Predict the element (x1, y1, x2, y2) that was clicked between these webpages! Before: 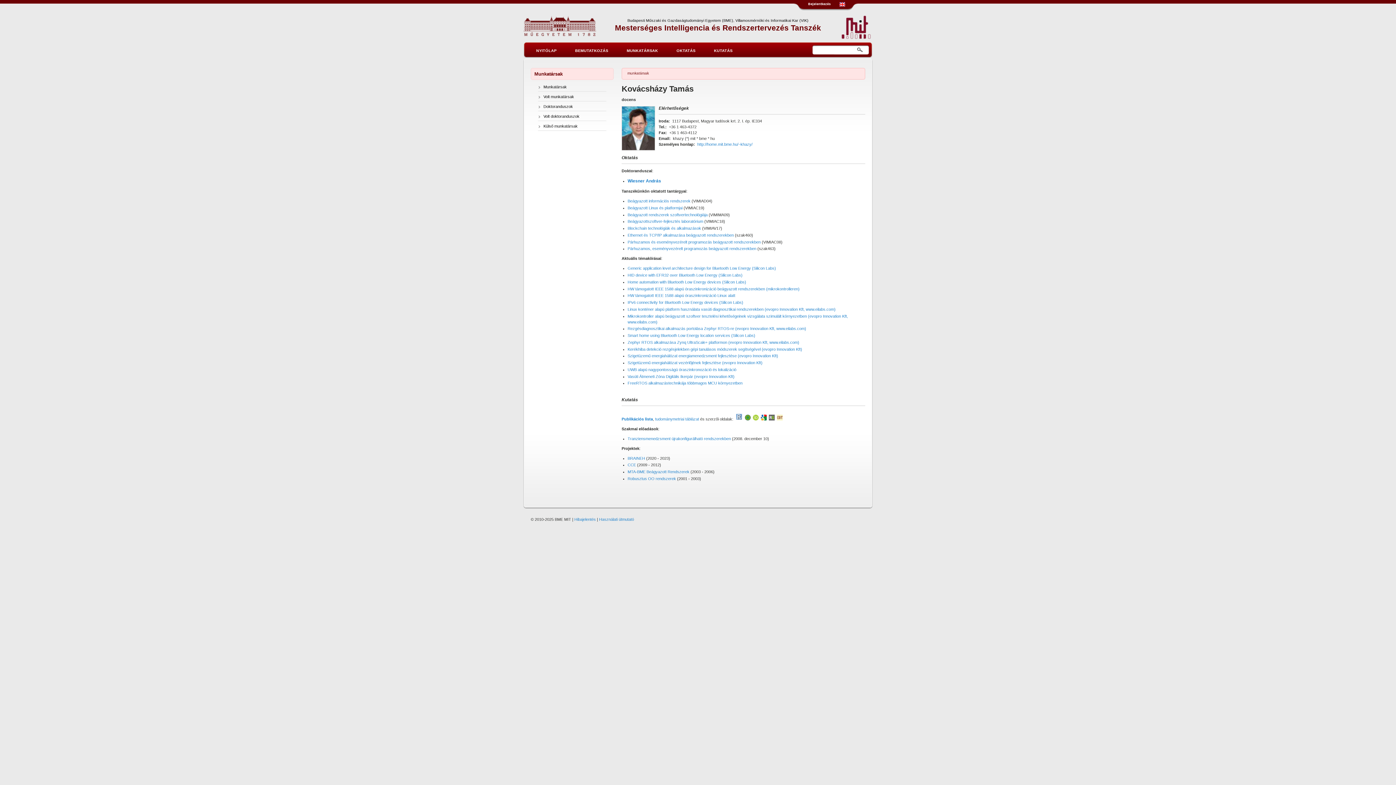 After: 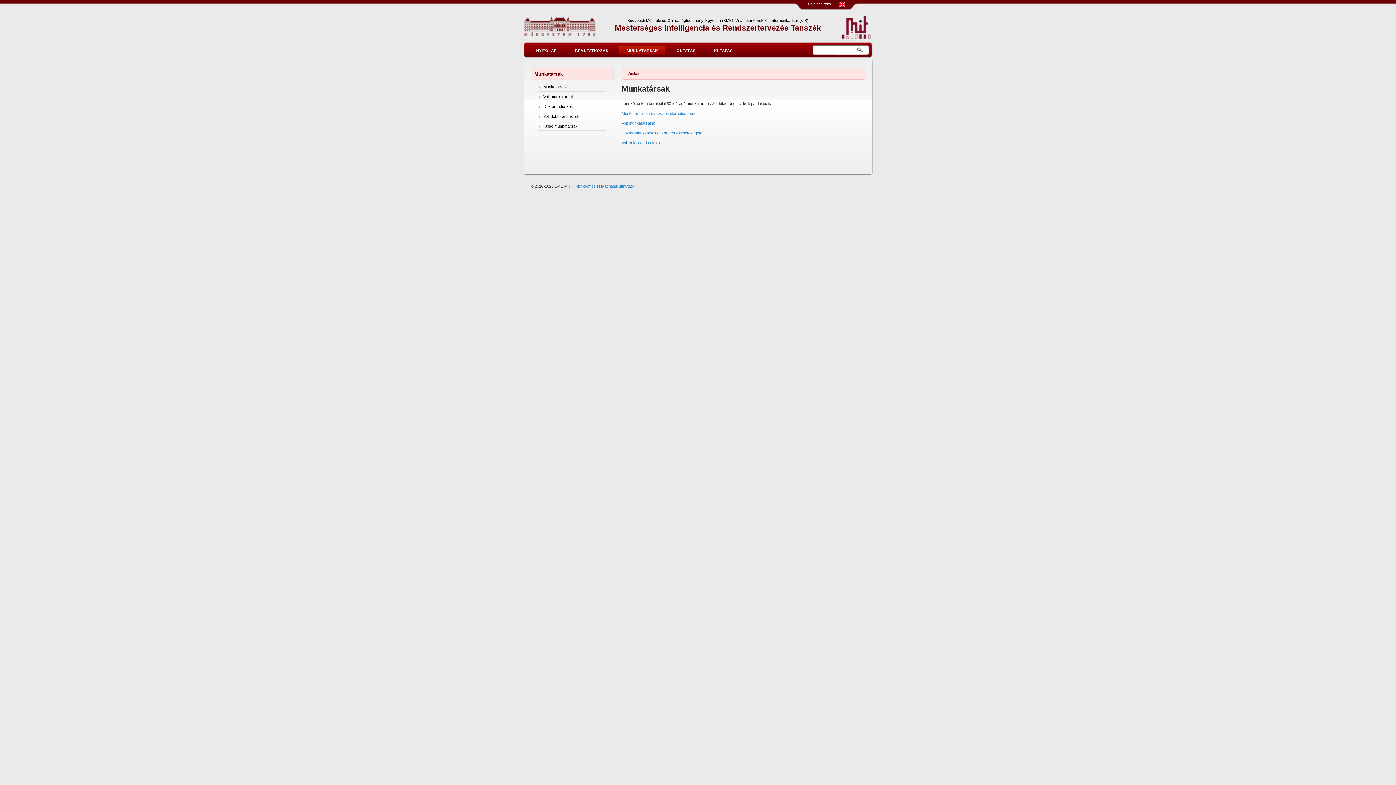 Action: label: MUNKATÁRSAK bbox: (619, 45, 665, 56)